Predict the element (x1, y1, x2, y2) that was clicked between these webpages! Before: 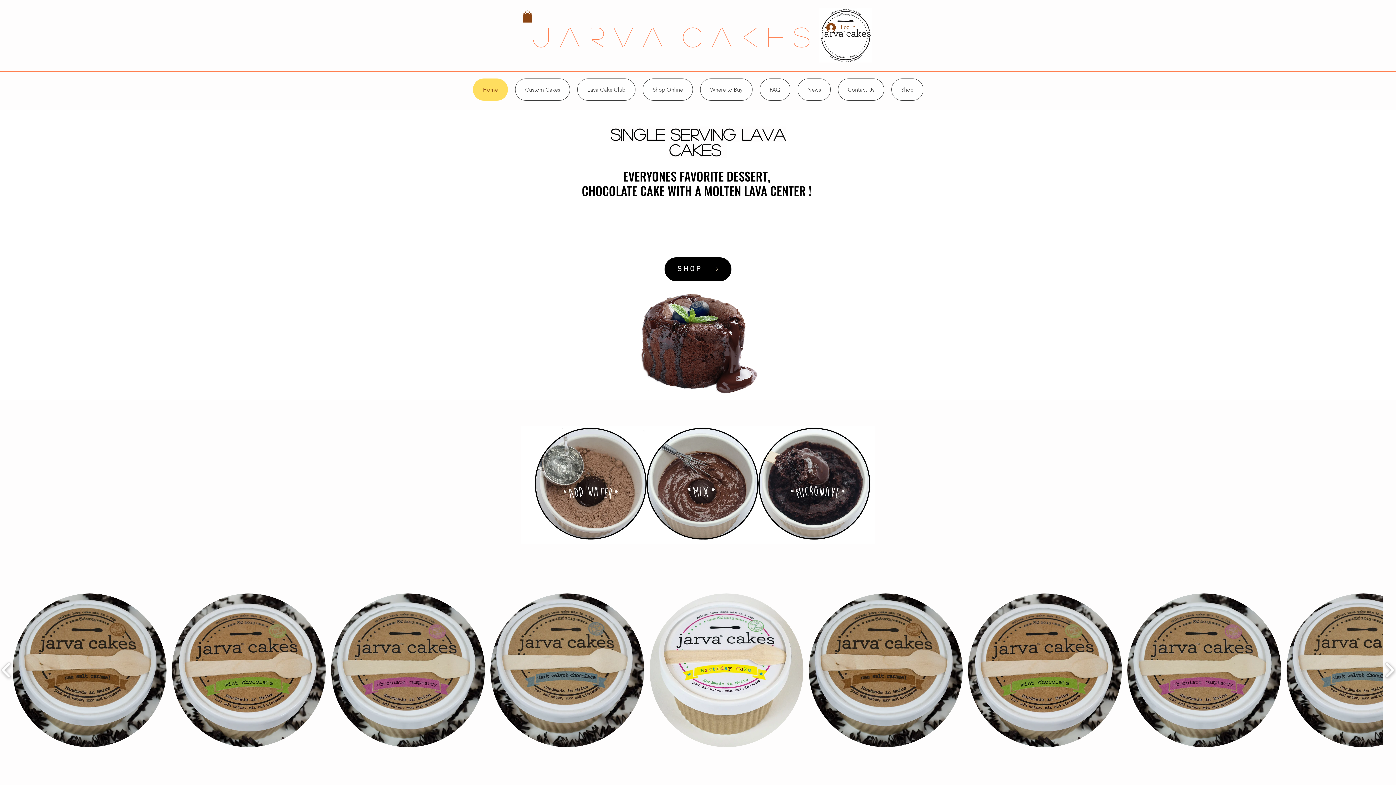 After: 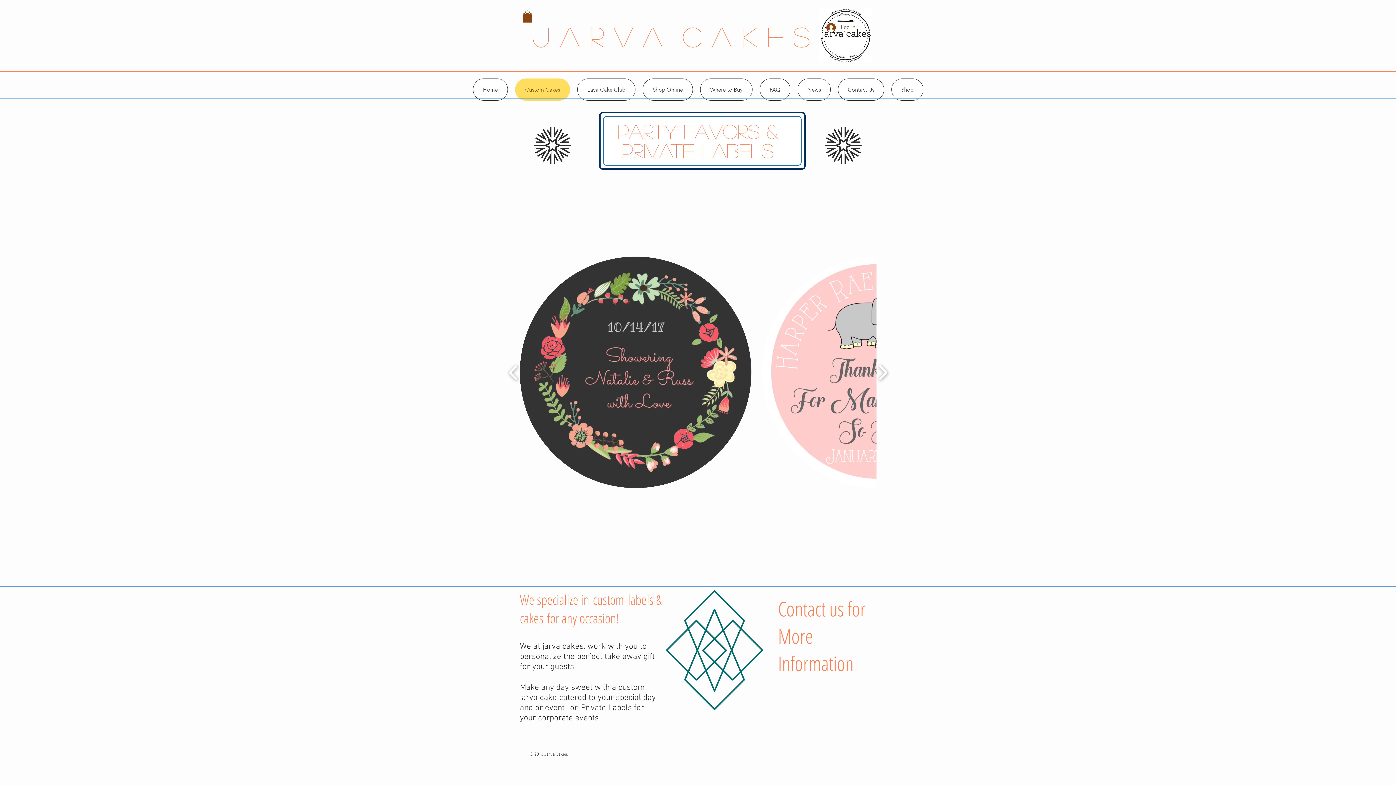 Action: bbox: (515, 78, 570, 100) label: Custom Cakes